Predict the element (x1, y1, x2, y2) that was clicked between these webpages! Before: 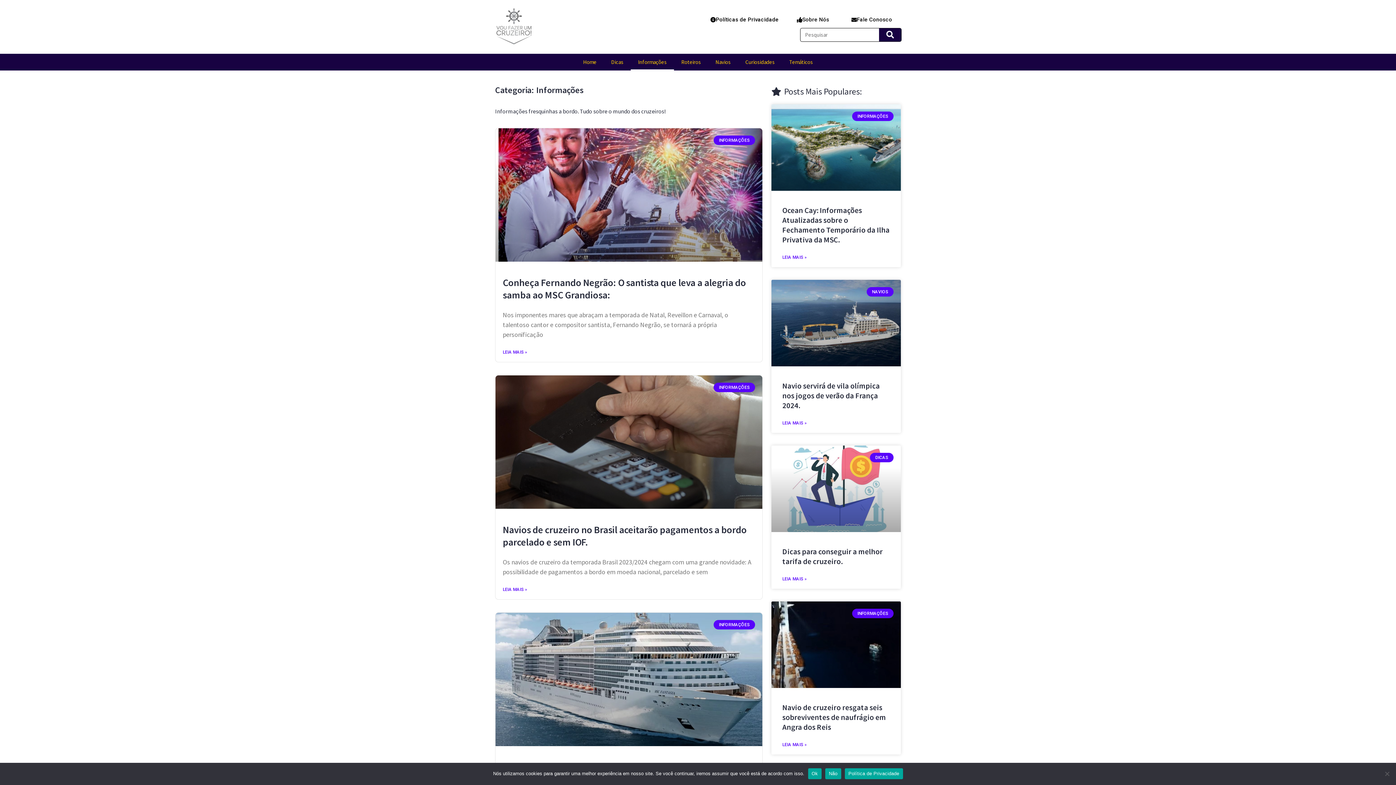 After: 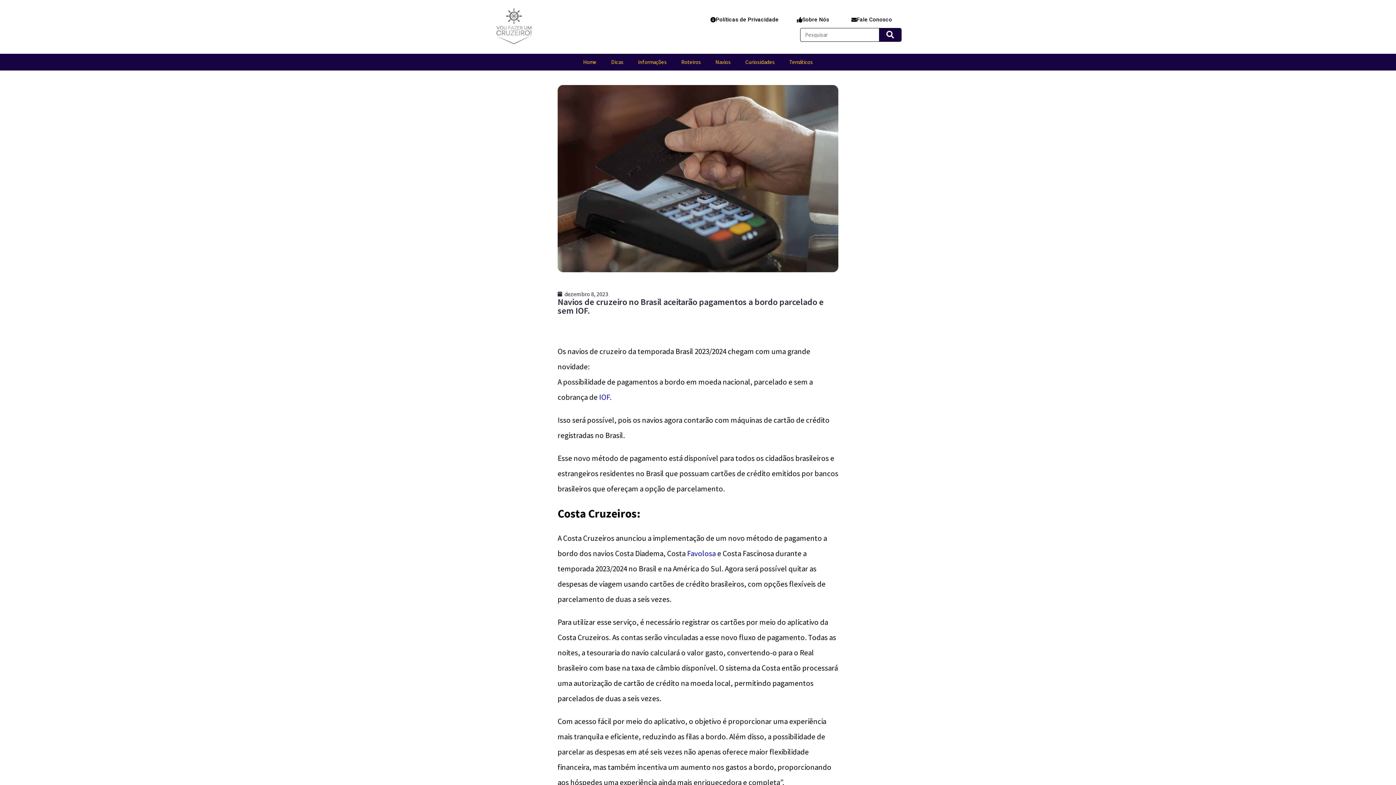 Action: label: Read more about Navios de cruzeiro no Brasil aceitarão  pagamentos a bordo parcelado e sem IOF. bbox: (502, 587, 527, 592)